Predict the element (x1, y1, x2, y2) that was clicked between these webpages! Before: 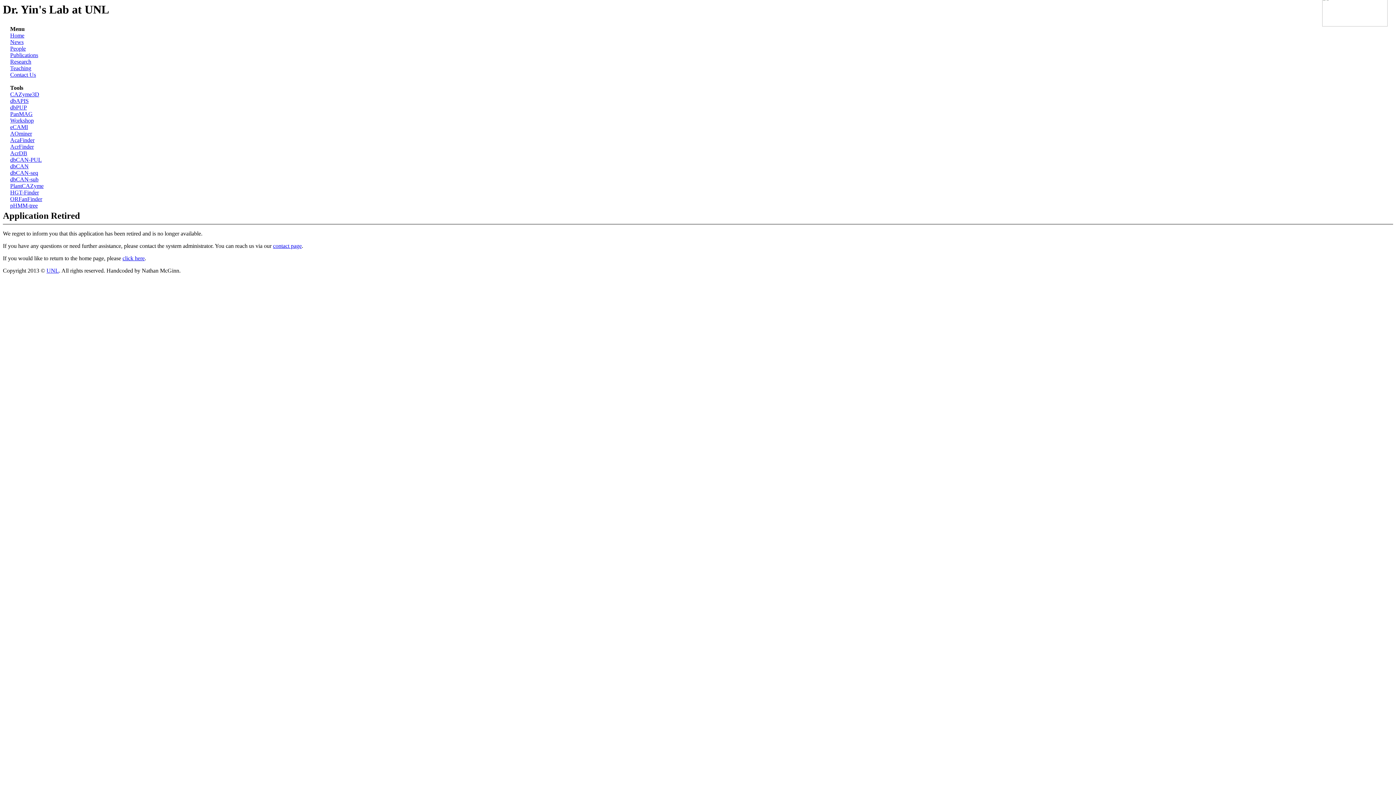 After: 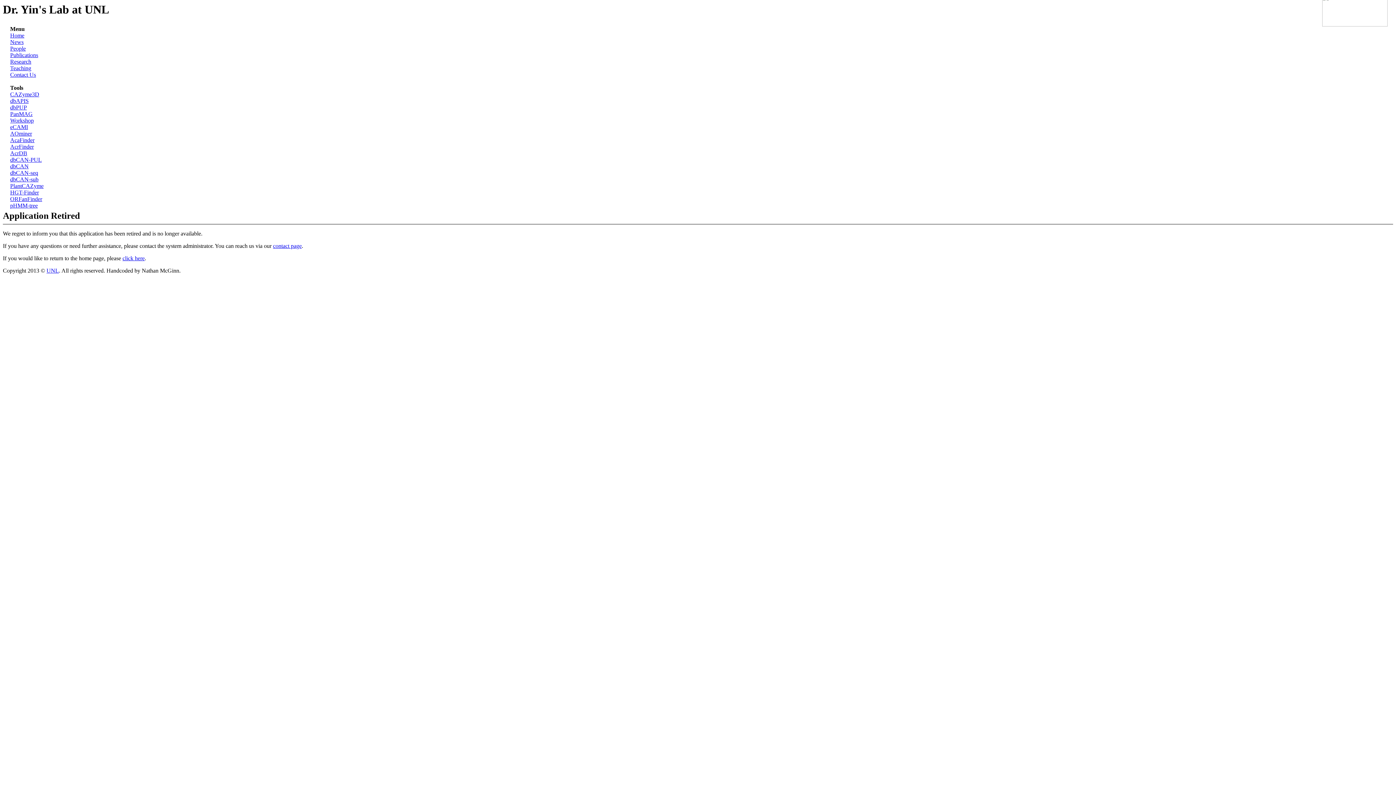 Action: bbox: (10, 202, 37, 208) label: pHMM-tree